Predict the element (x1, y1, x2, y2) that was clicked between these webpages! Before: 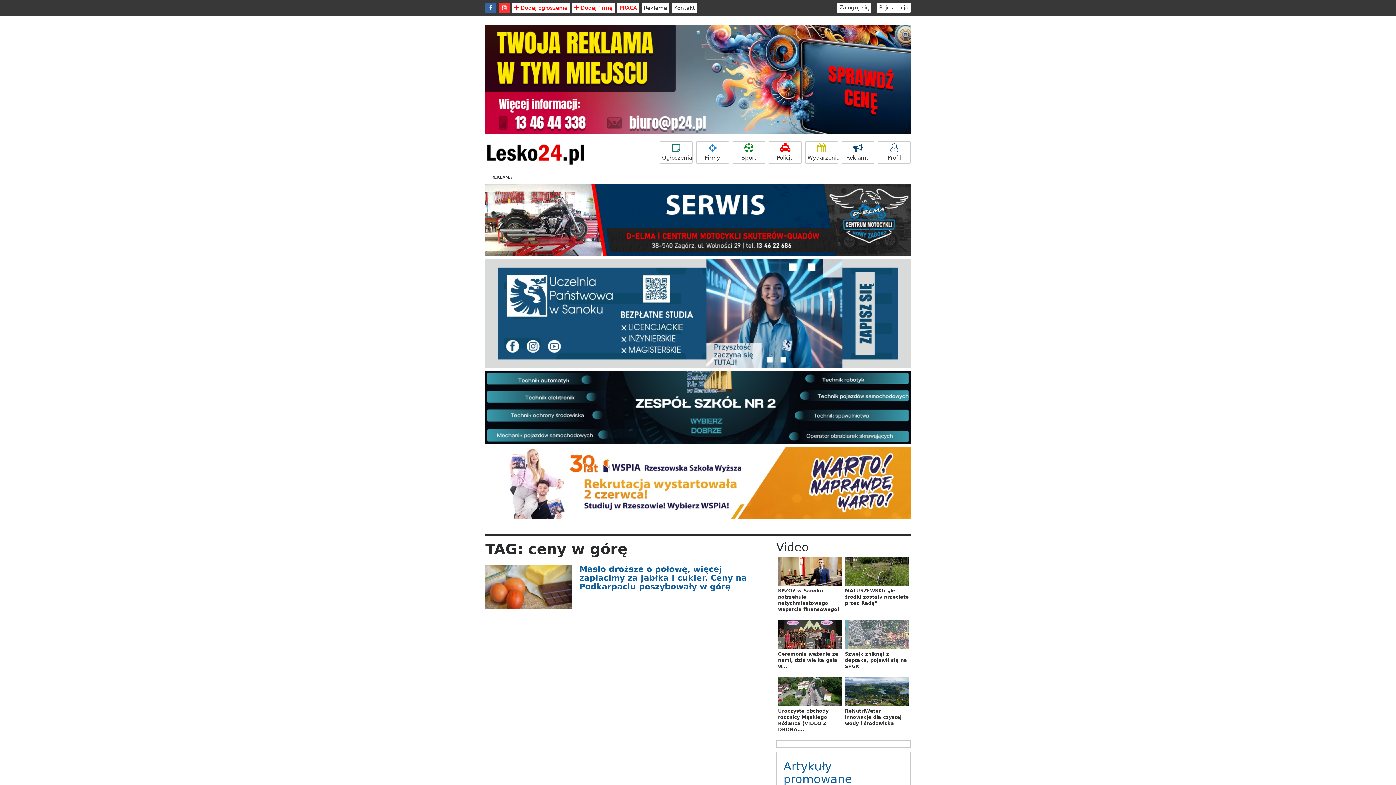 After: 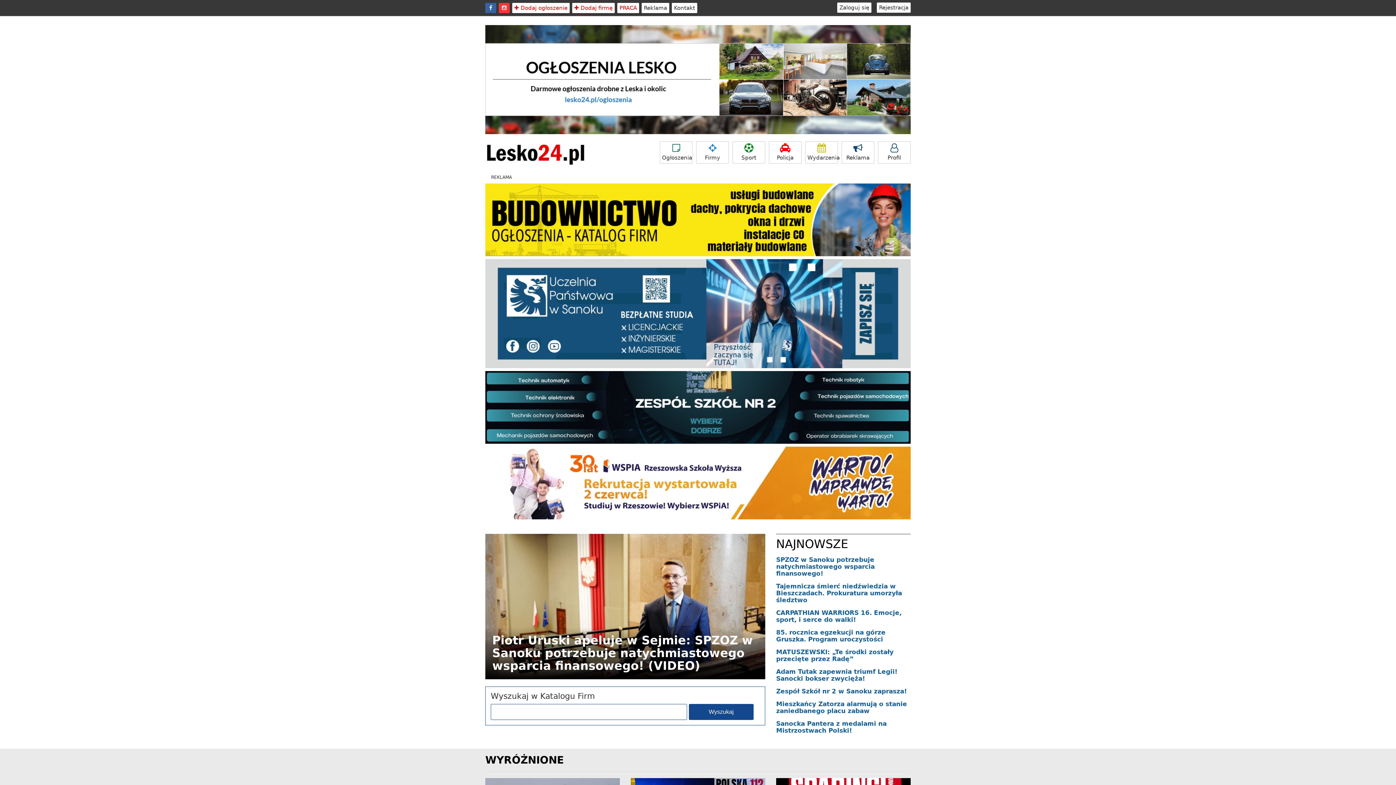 Action: bbox: (485, 150, 586, 157)